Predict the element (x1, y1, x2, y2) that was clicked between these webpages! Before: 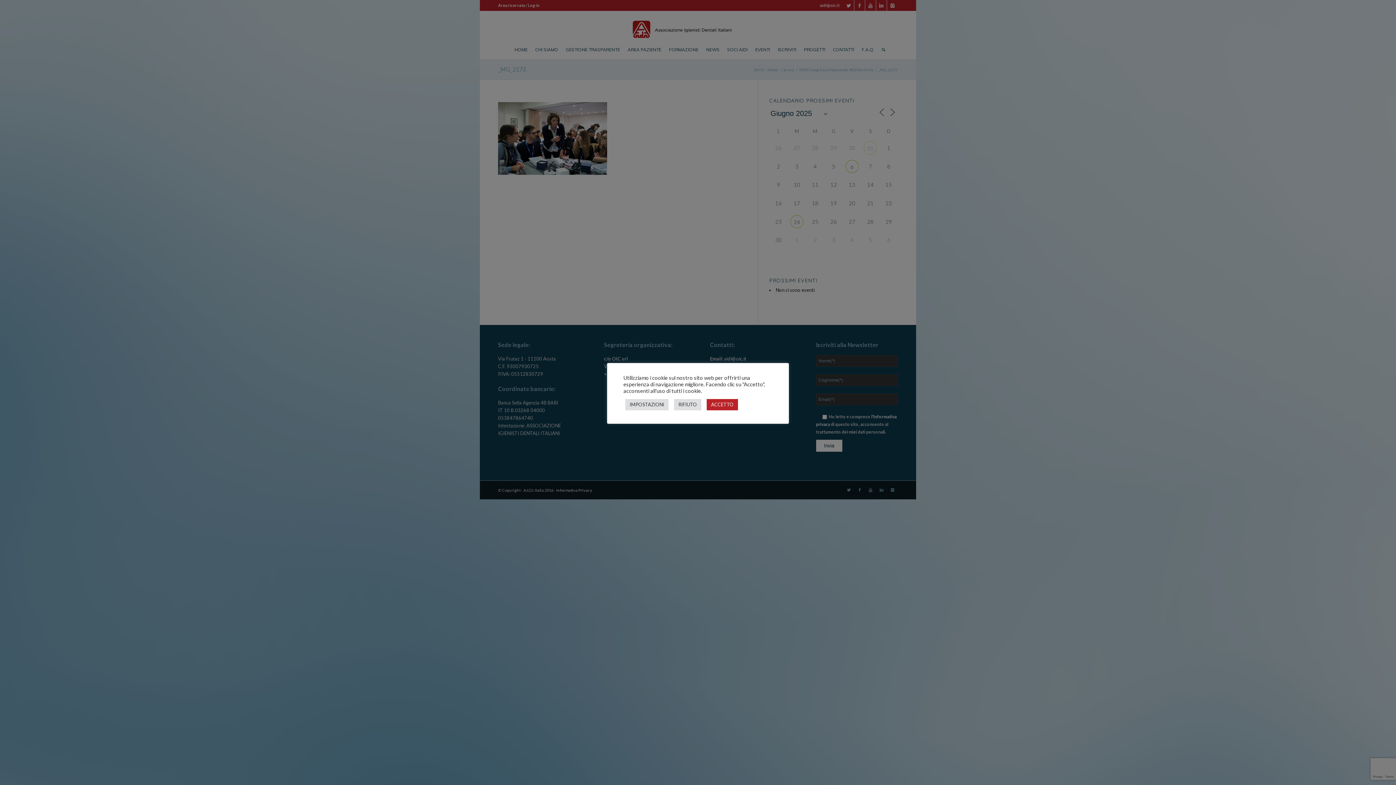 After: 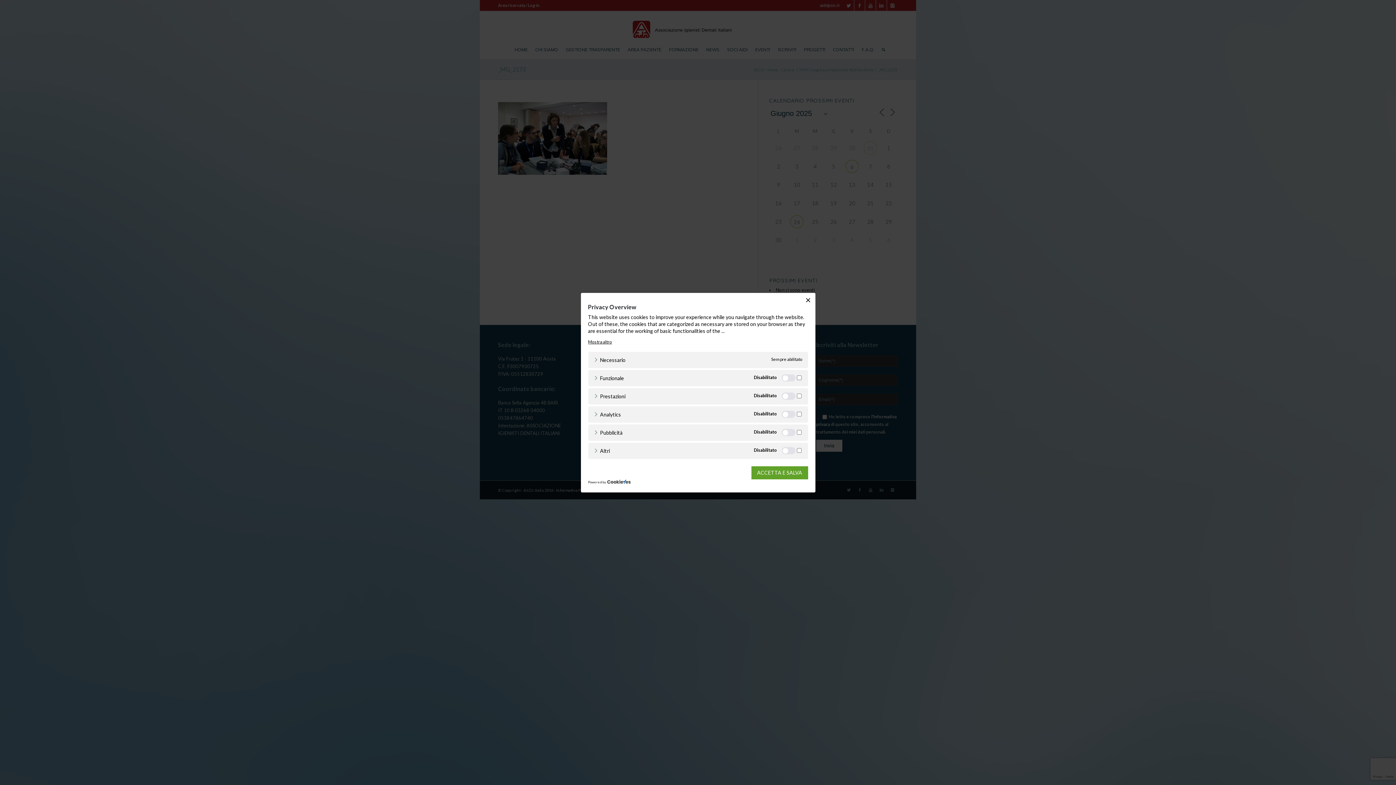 Action: bbox: (625, 399, 668, 410) label: IMPOSTAZIONI